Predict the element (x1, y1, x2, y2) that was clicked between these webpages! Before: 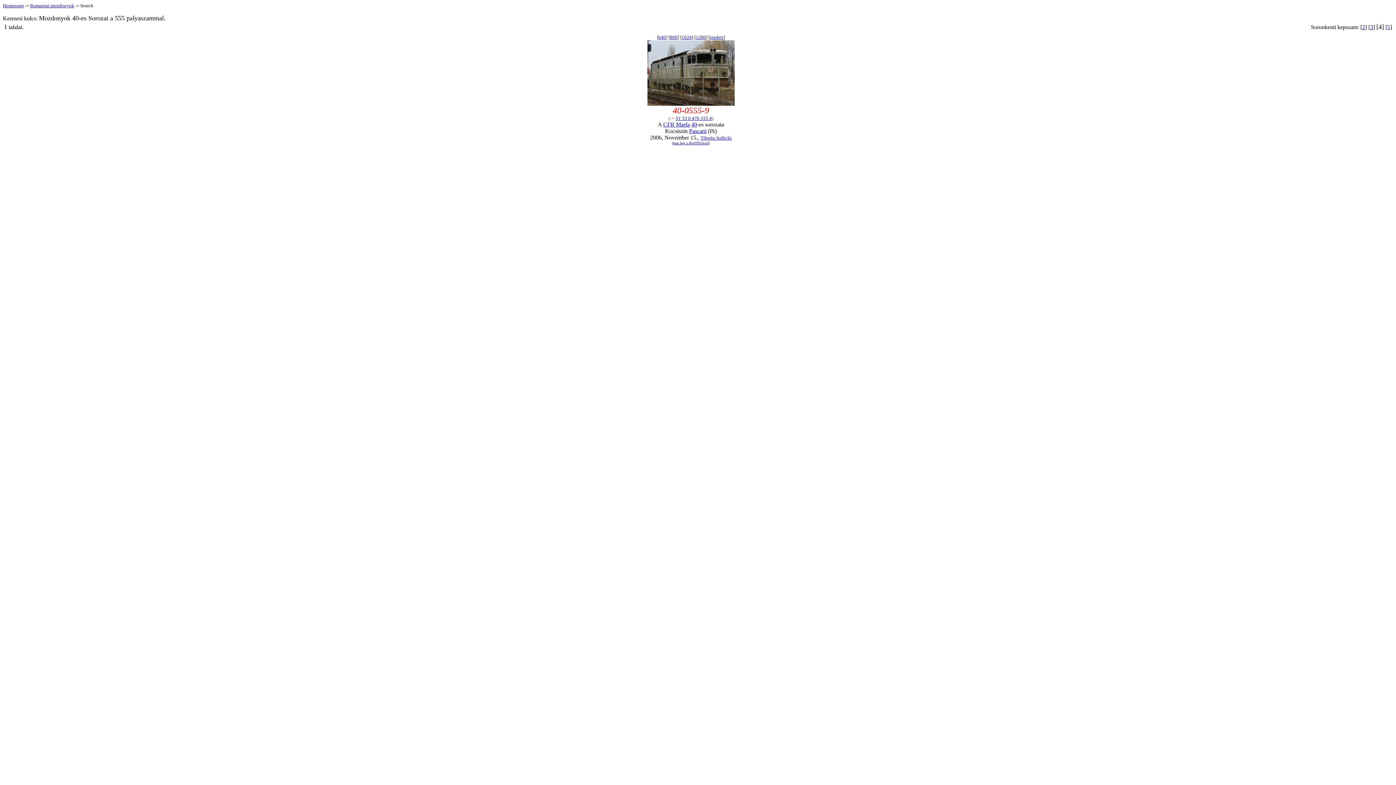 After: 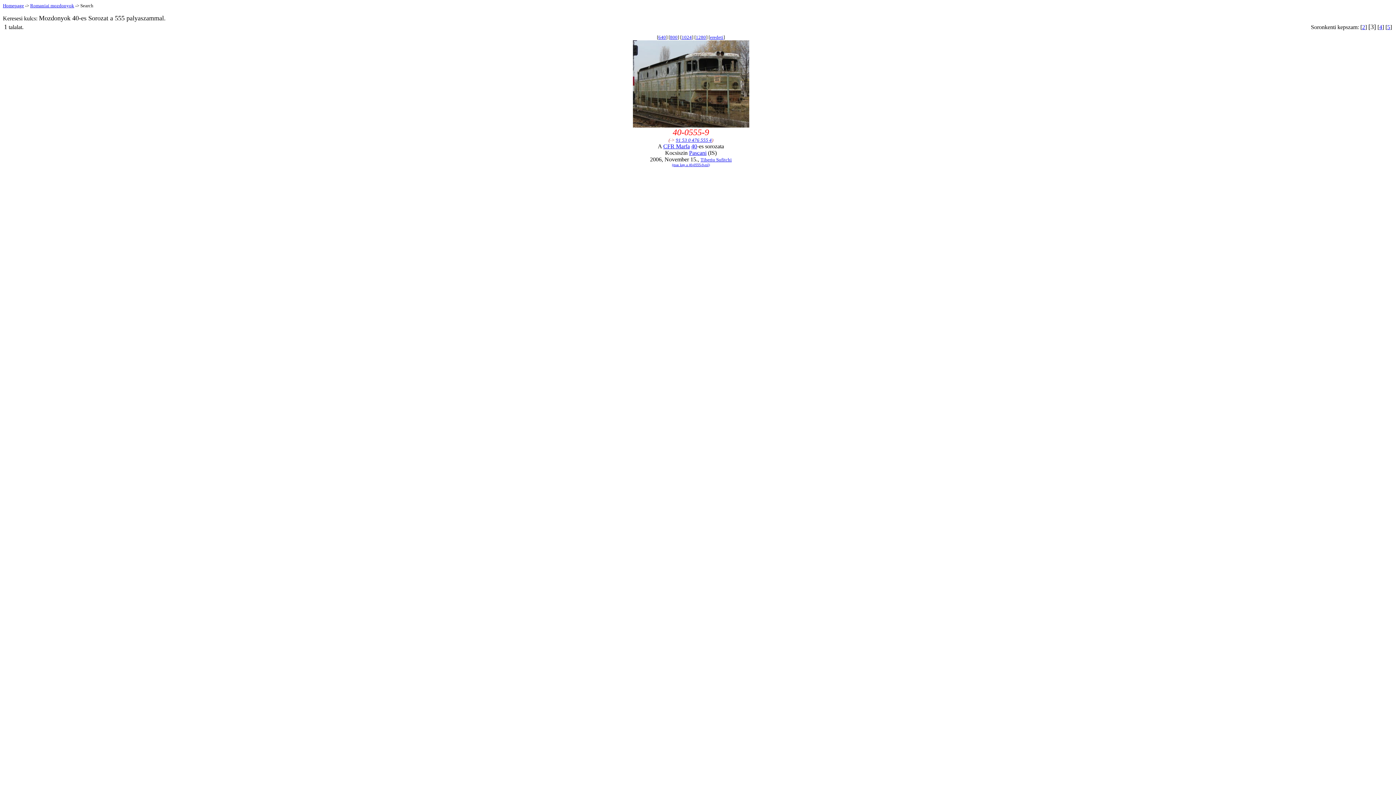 Action: bbox: (1370, 24, 1373, 30) label: 3